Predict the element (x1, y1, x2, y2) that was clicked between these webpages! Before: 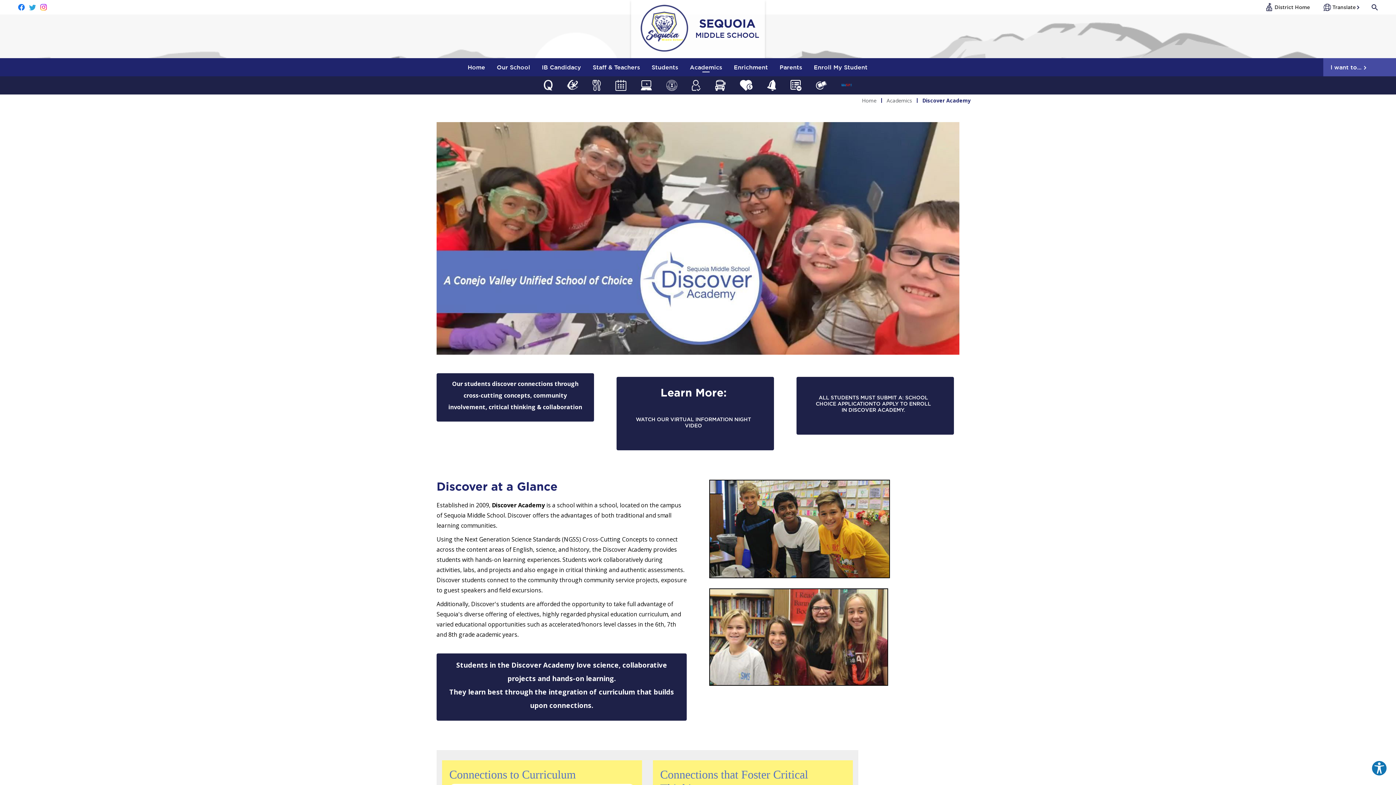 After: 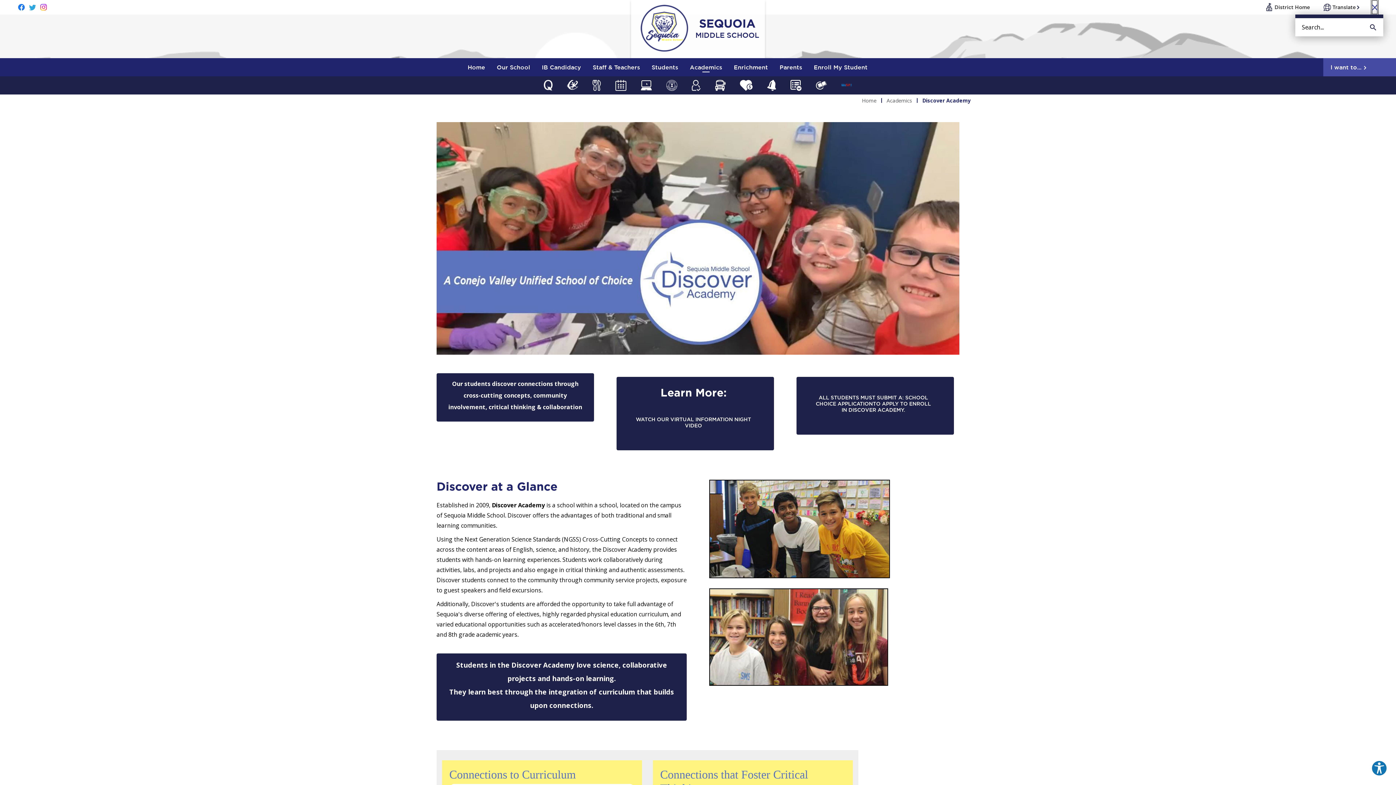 Action: label: Search this site bbox: (1372, 0, 1378, 14)